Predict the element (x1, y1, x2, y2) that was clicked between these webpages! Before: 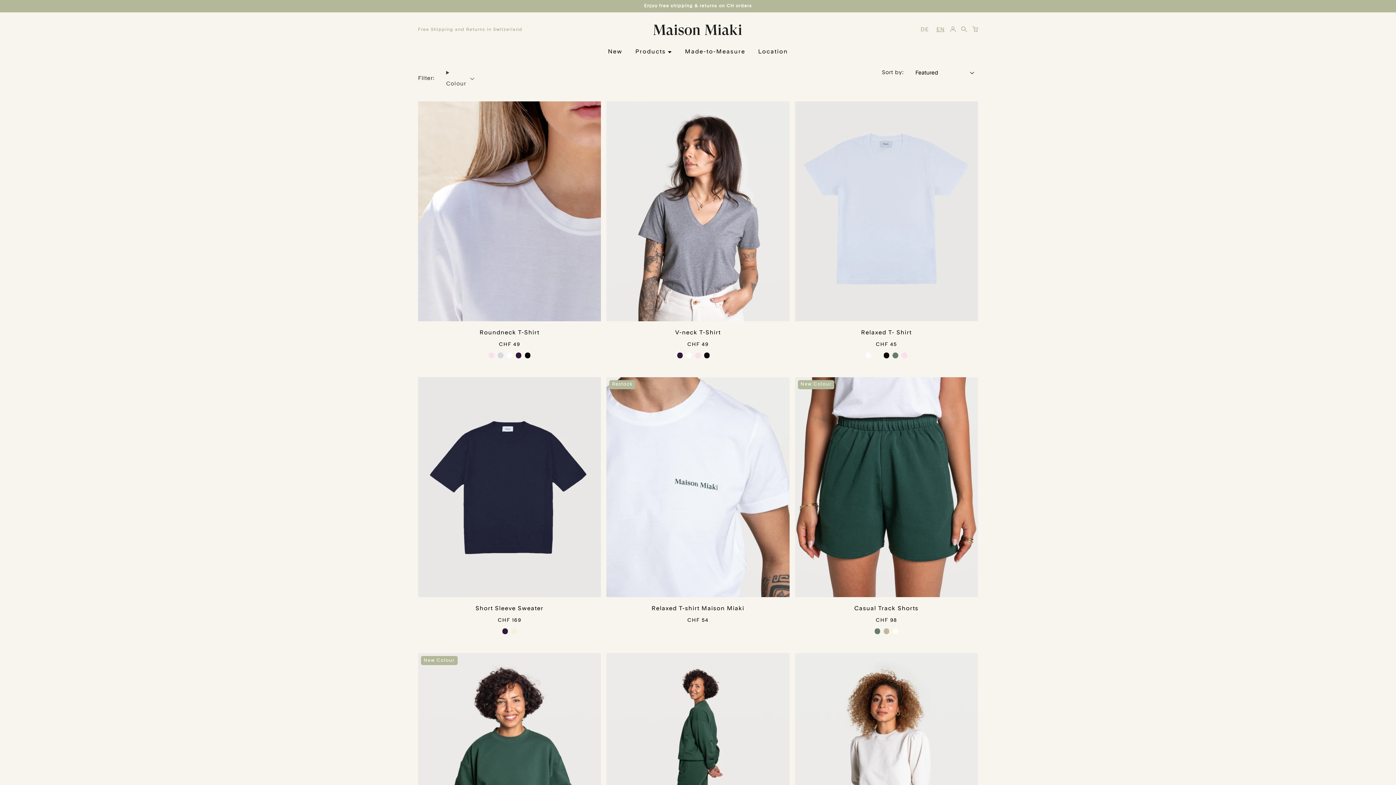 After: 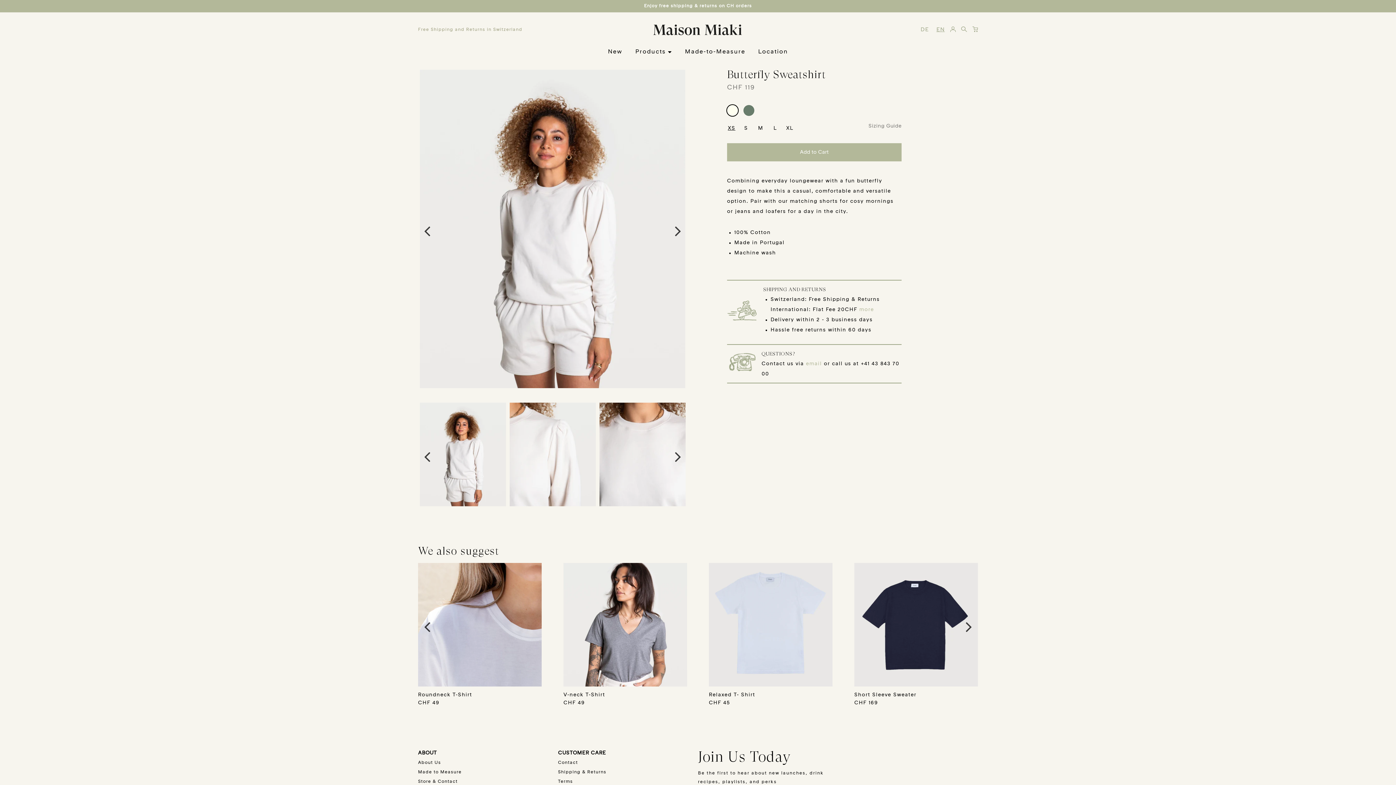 Action: bbox: (795, 653, 978, 873)